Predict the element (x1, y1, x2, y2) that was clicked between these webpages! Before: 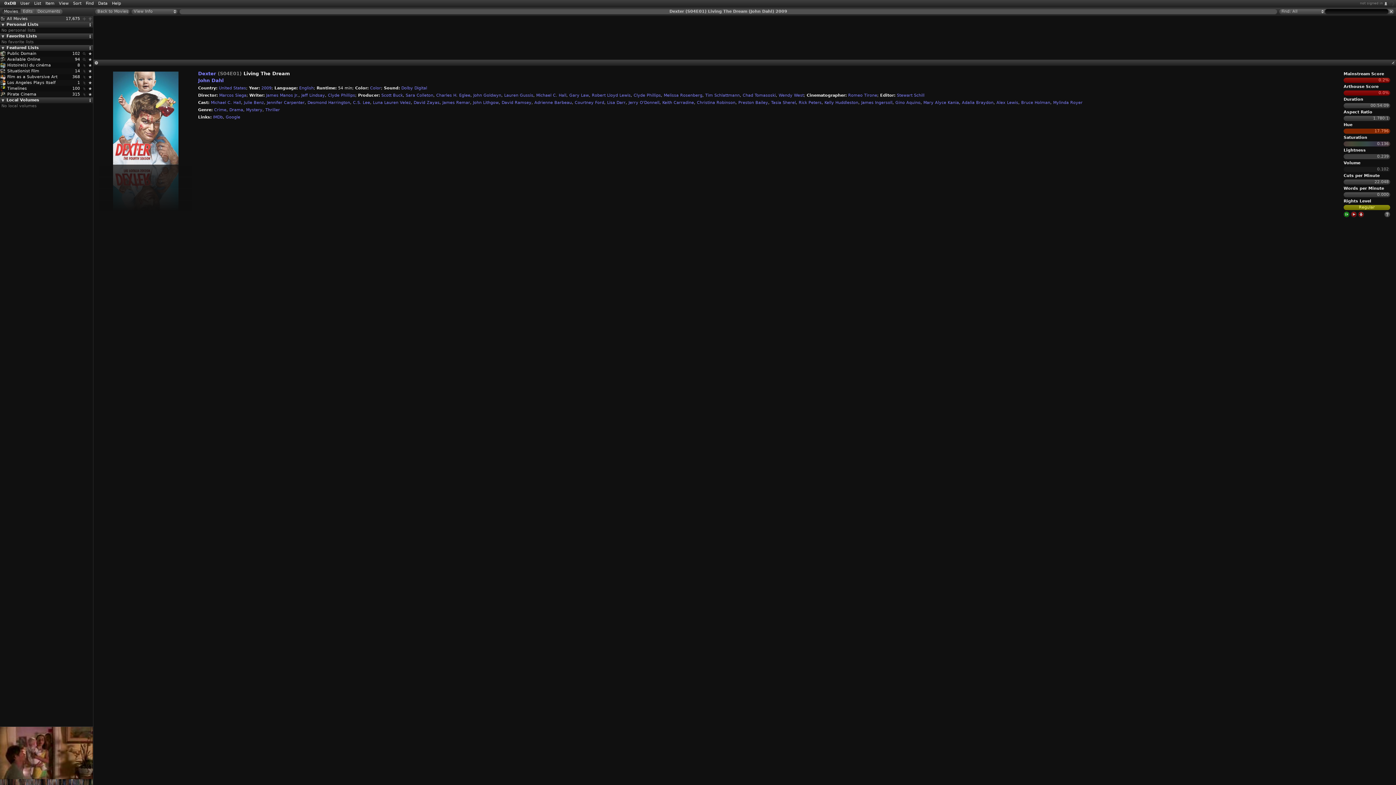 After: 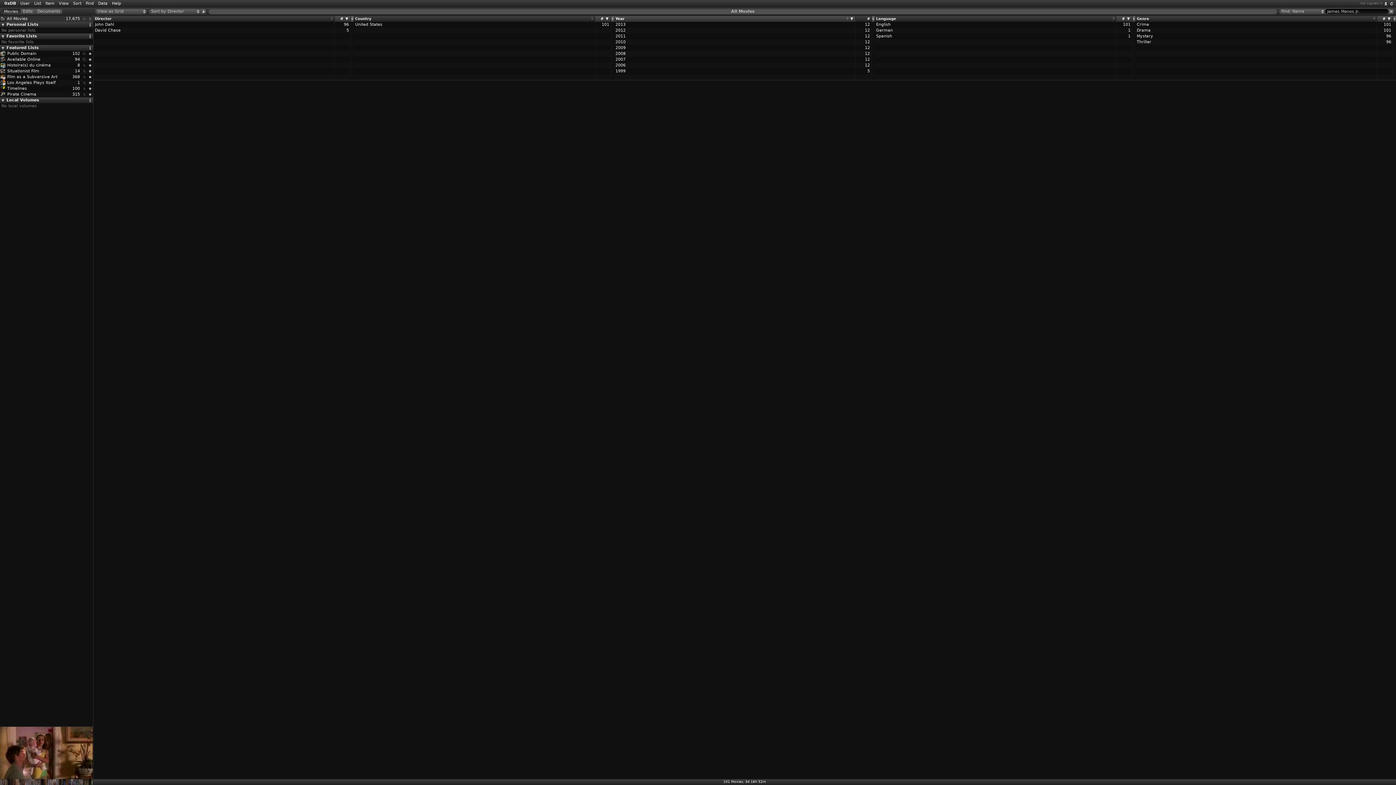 Action: bbox: (266, 93, 298, 97) label: James Manos Jr.